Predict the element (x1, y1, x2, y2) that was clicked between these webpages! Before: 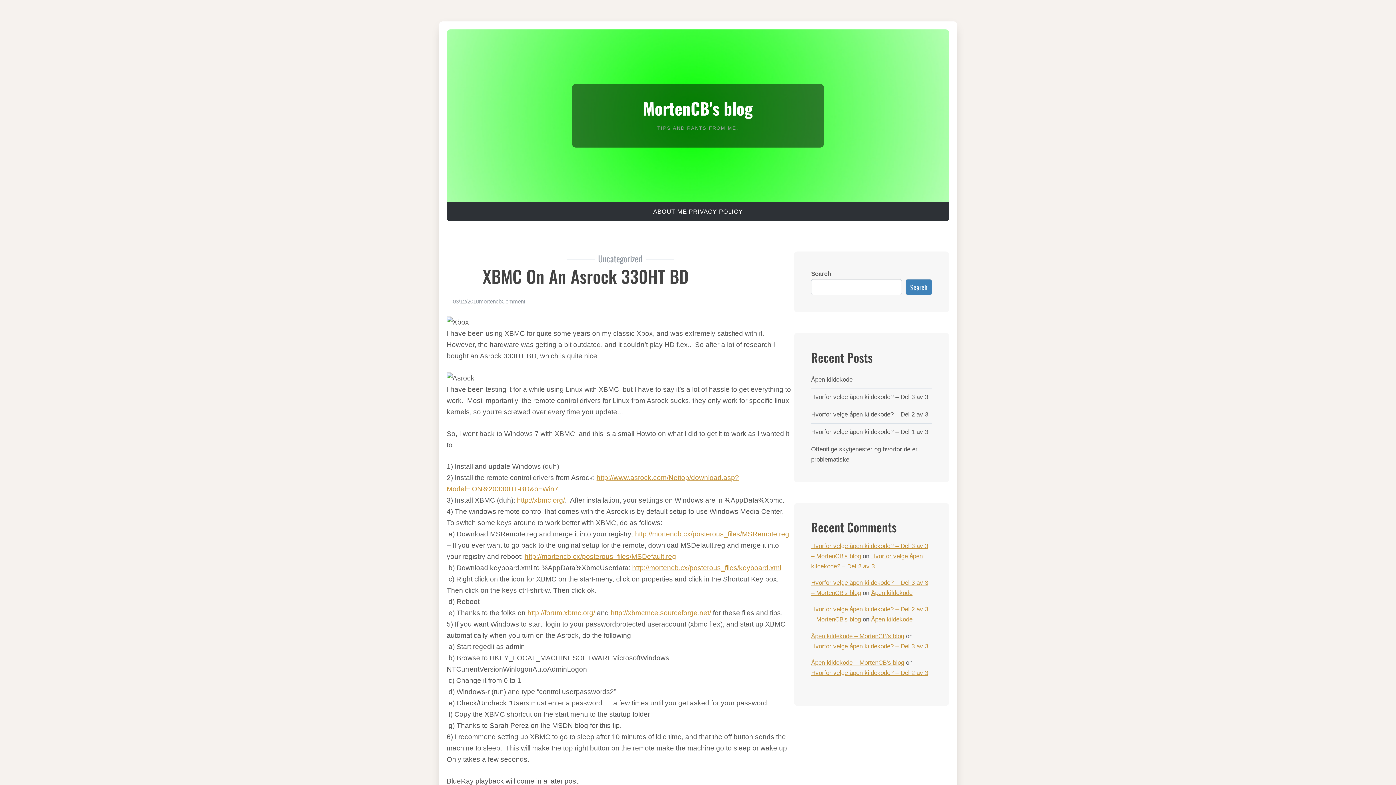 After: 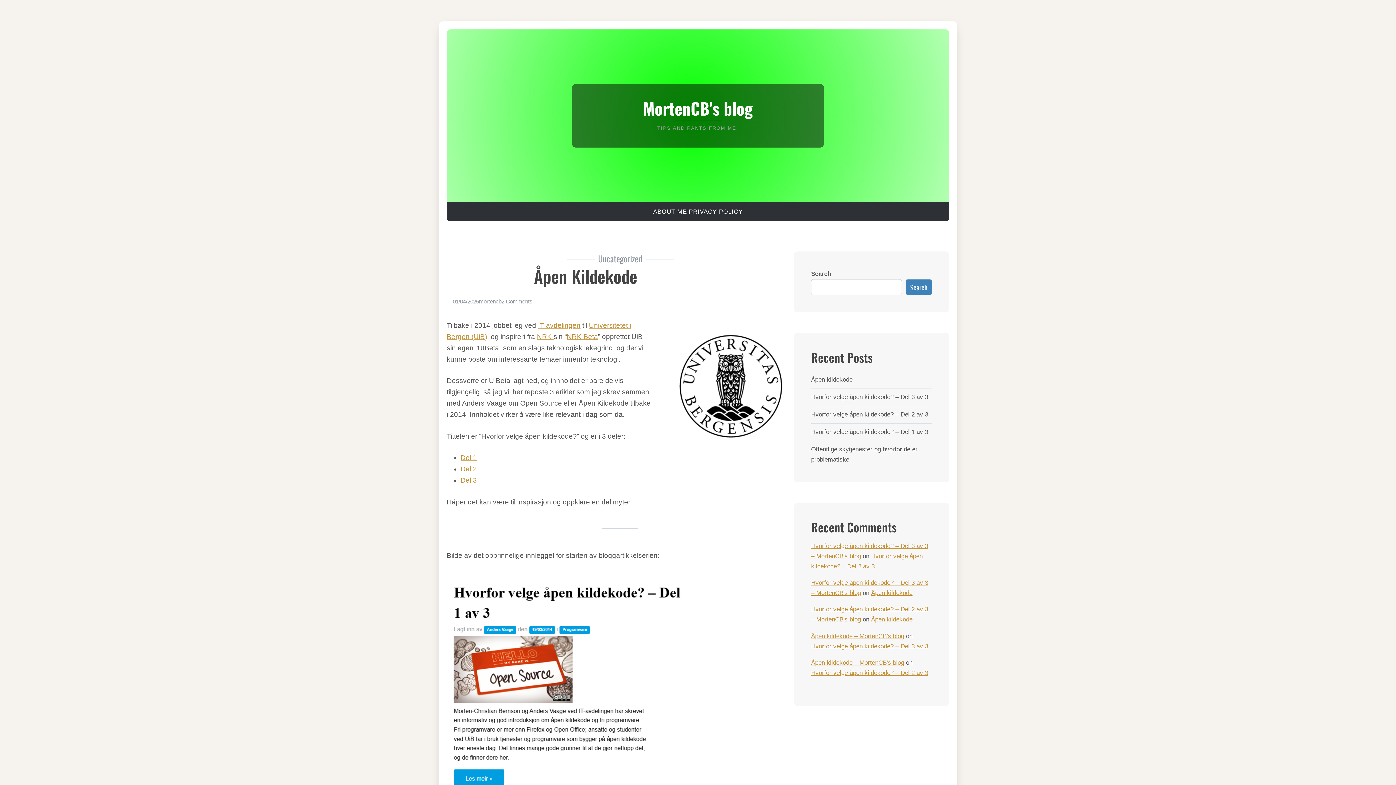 Action: bbox: (811, 632, 904, 639) label: Åpen kildekode – MortenCB's blog